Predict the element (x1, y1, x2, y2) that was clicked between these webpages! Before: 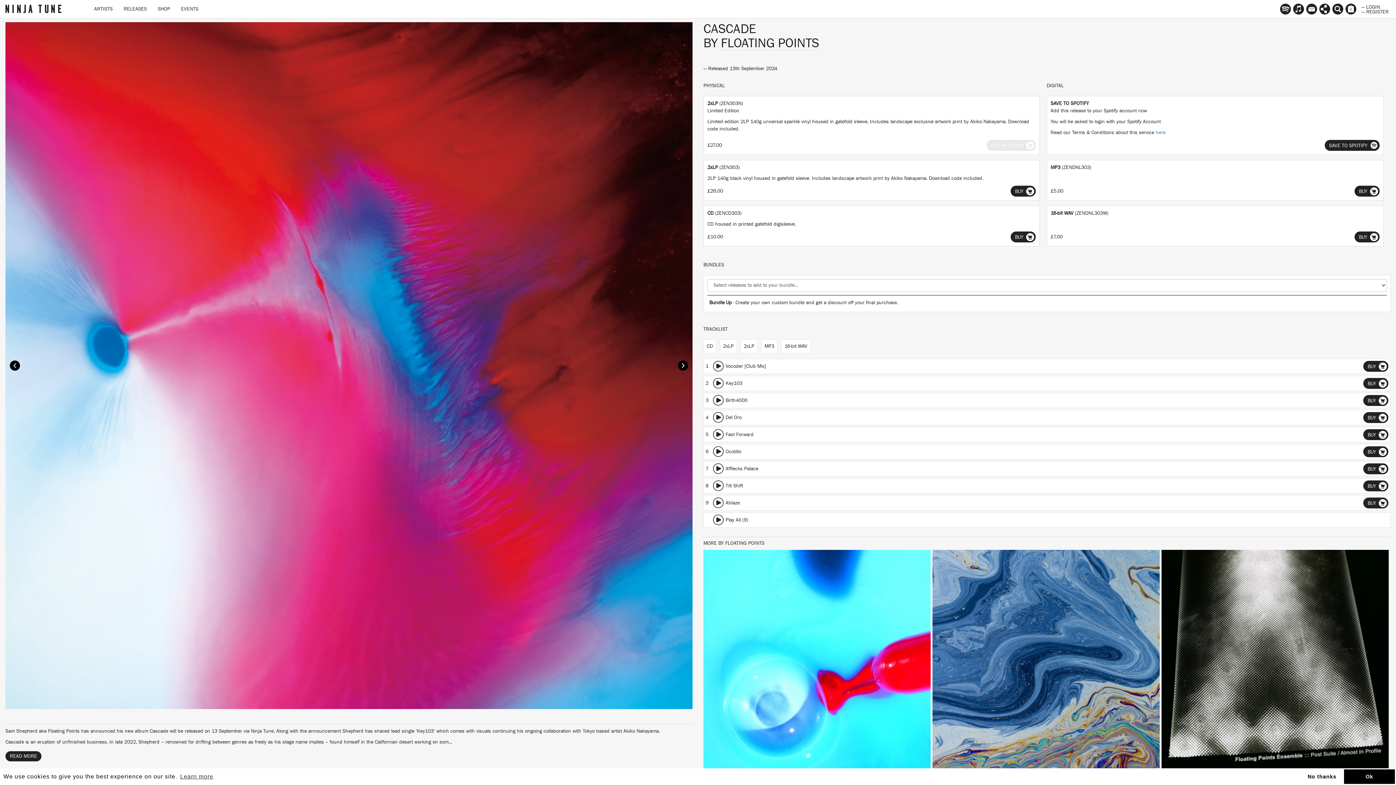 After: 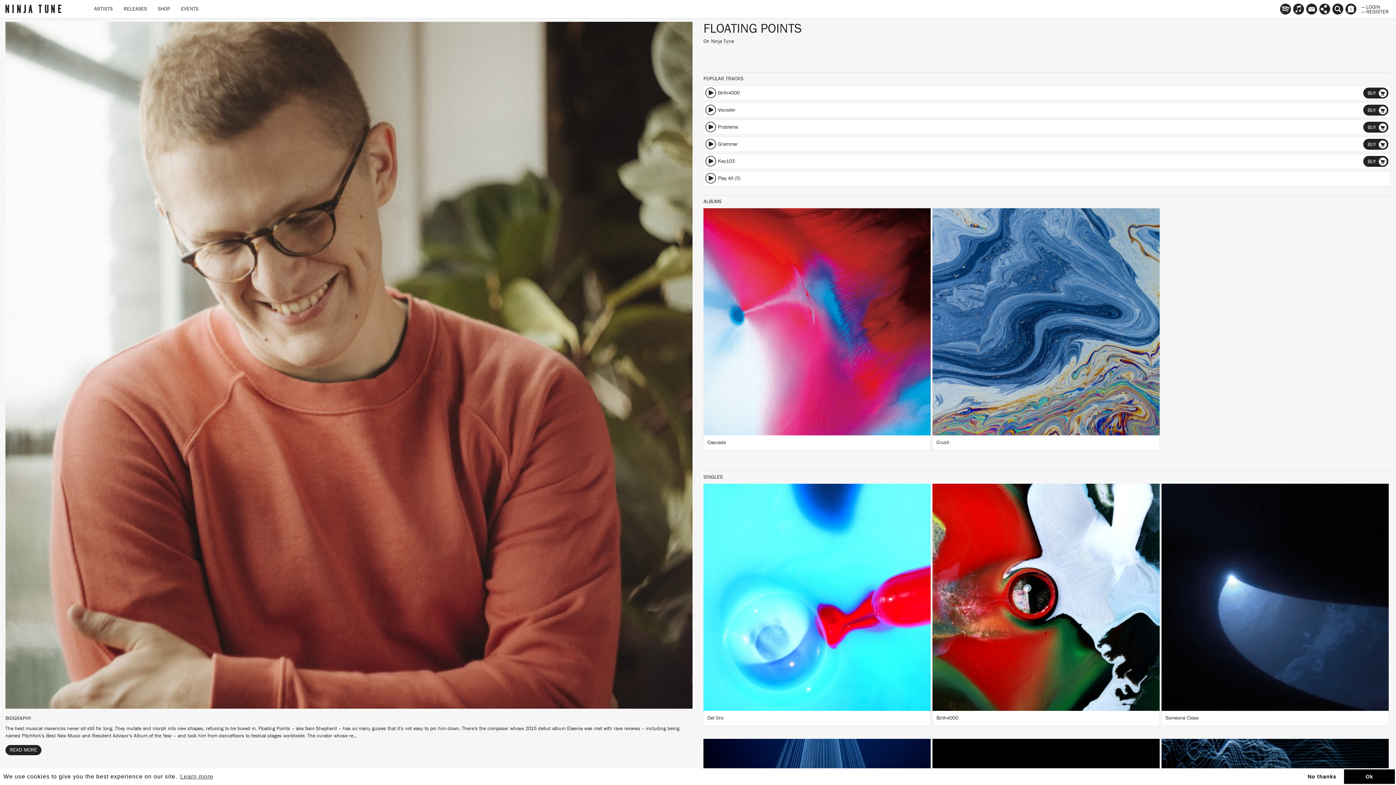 Action: label: FLOATING POINTS bbox: (721, 36, 819, 50)